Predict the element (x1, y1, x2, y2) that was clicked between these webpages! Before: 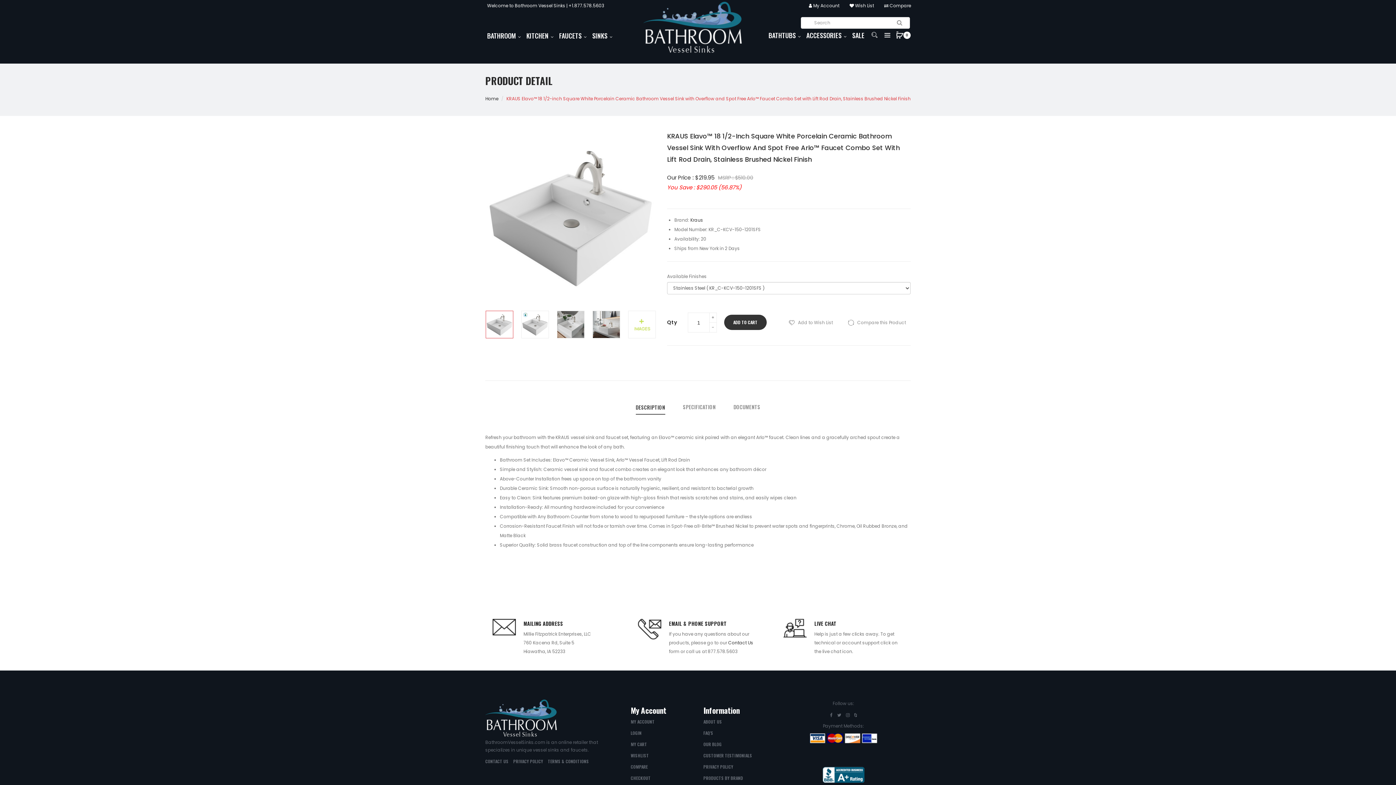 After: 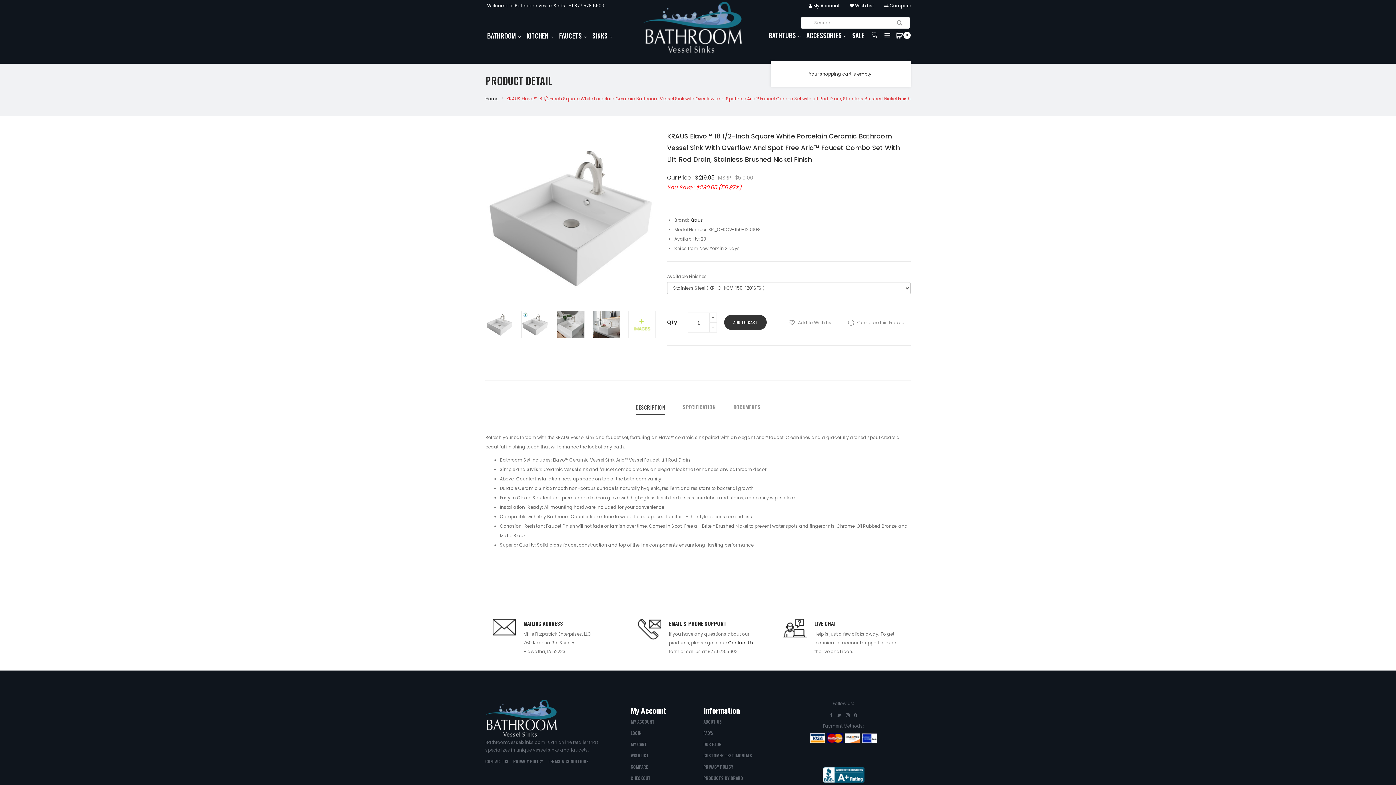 Action: bbox: (893, 9, 910, 61) label: 0